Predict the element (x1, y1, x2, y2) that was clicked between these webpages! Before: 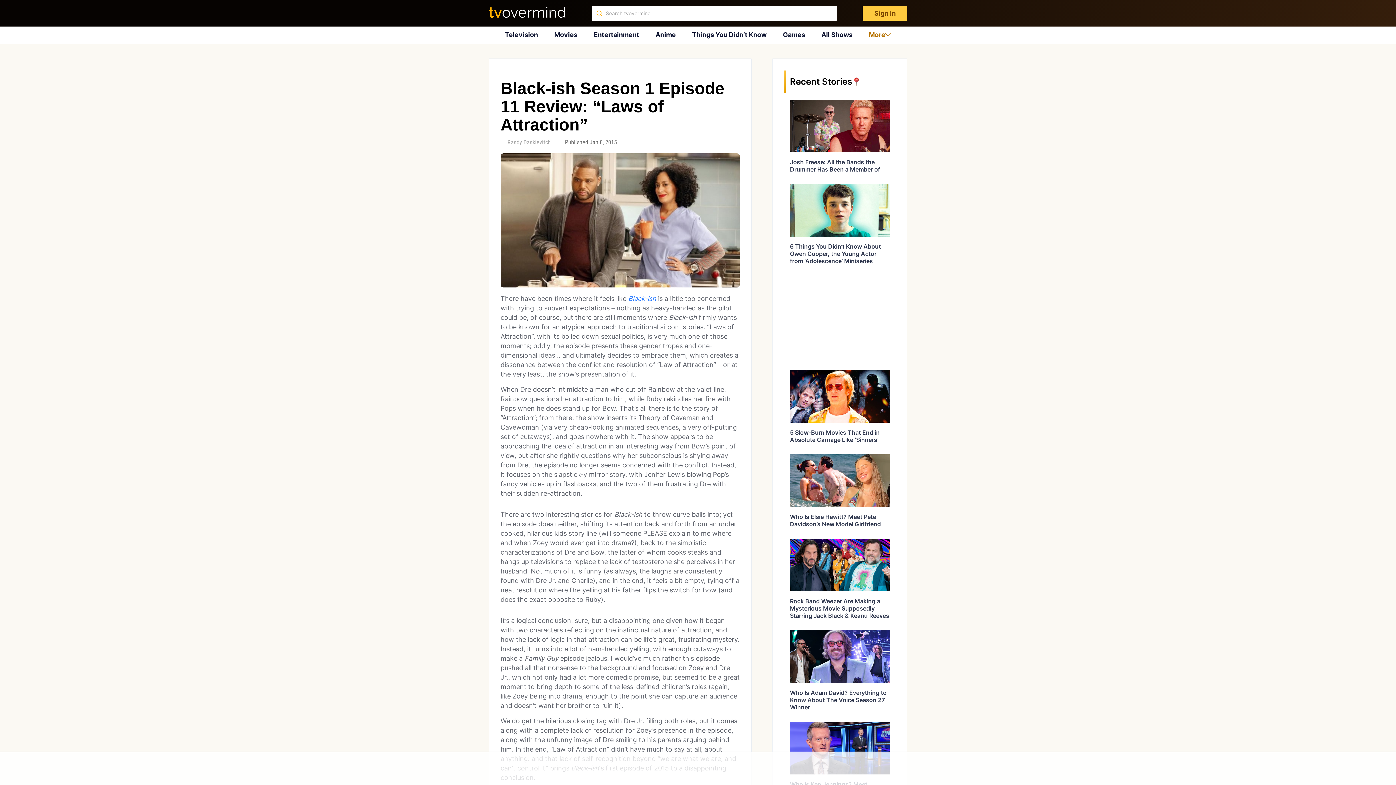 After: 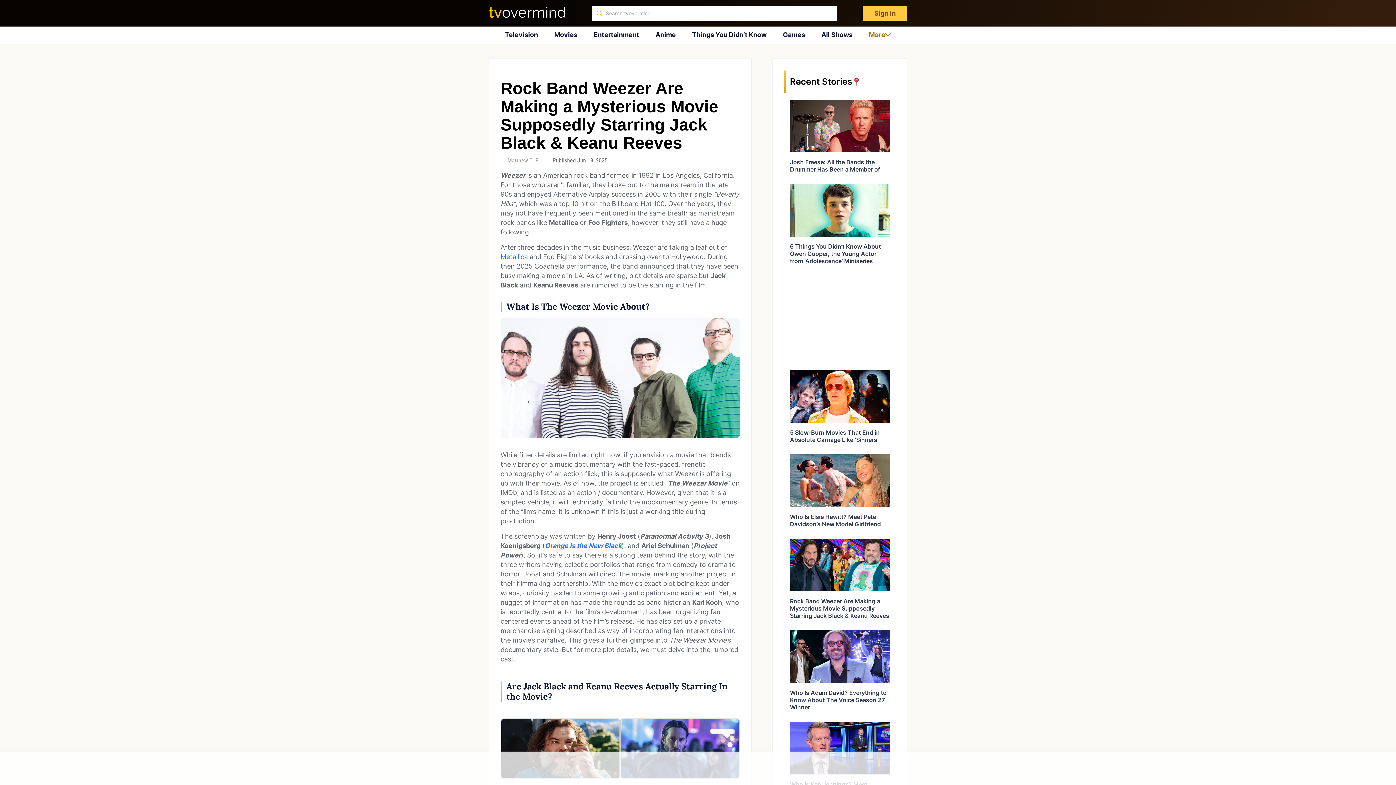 Action: label: Rock Band Weezer Are Making a Mysterious Movie Supposedly Starring Jack Black & Keanu Reeves bbox: (790, 597, 889, 619)